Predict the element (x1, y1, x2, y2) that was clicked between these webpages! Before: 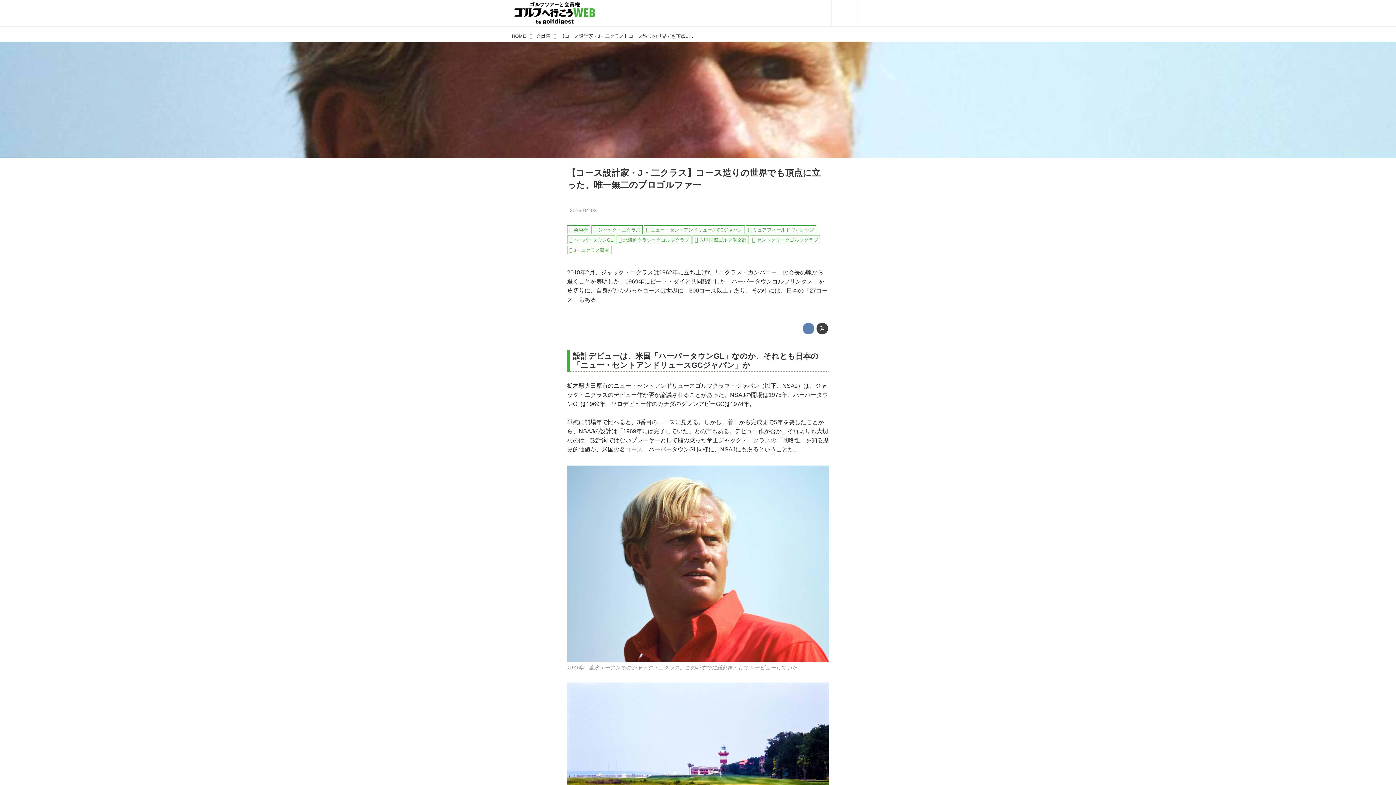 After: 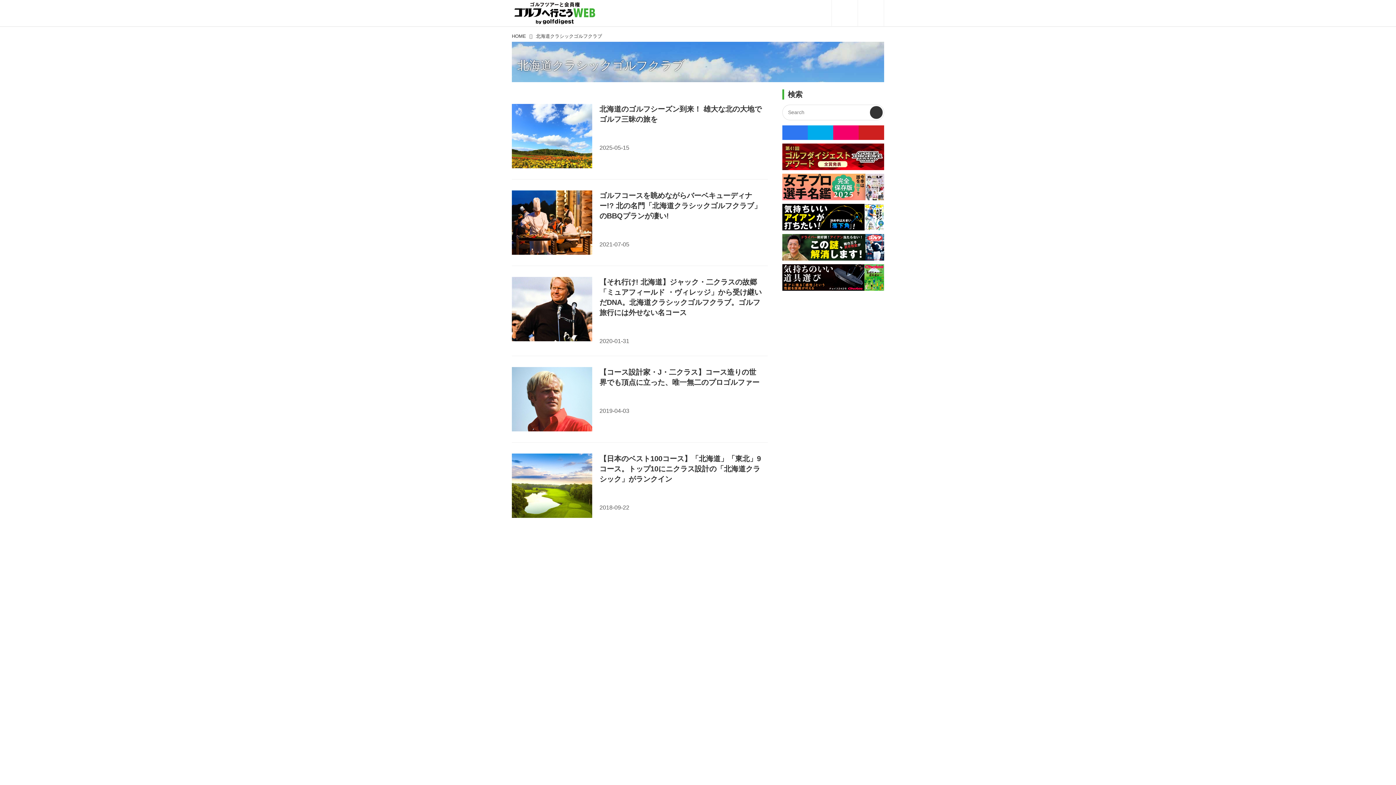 Action: label: 北海道クラシックゴルフクラブ bbox: (616, 235, 691, 244)